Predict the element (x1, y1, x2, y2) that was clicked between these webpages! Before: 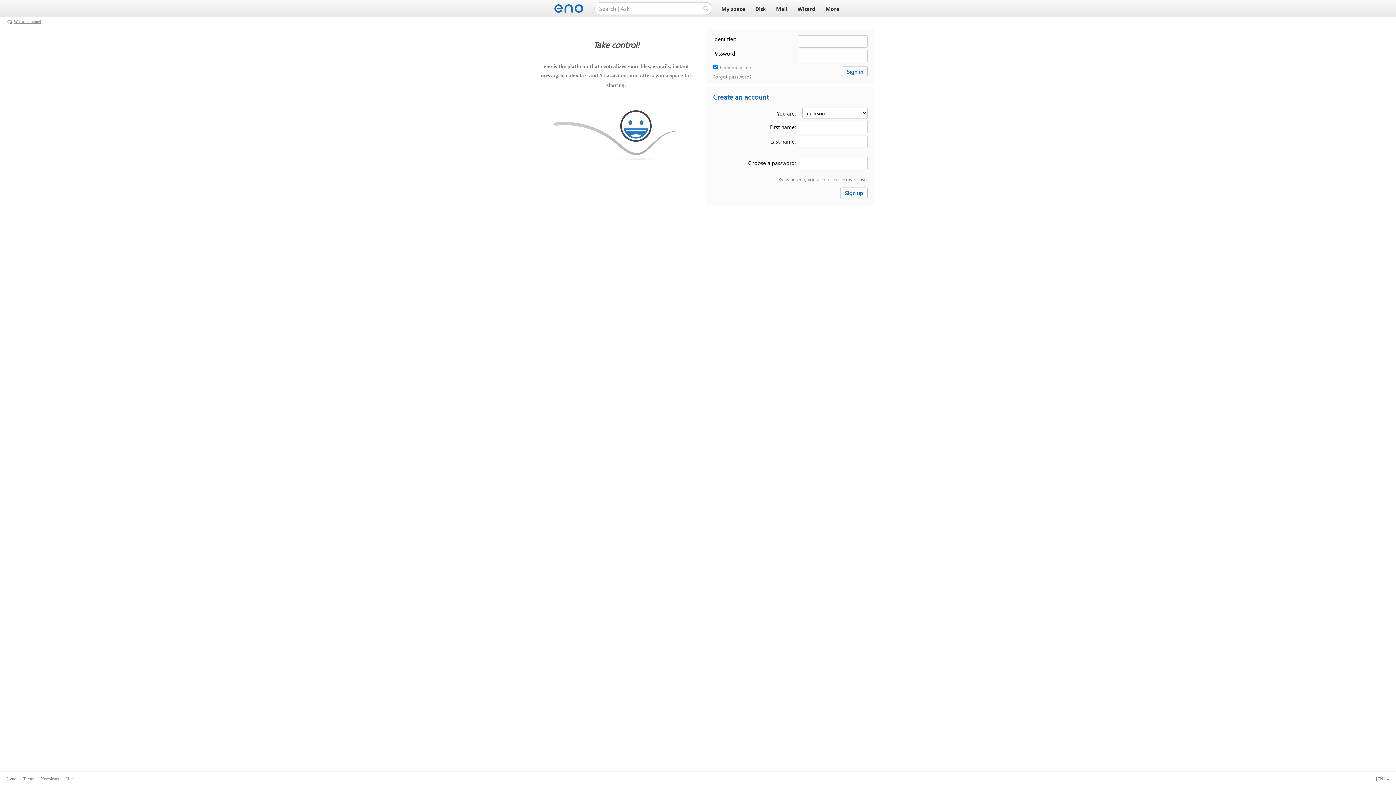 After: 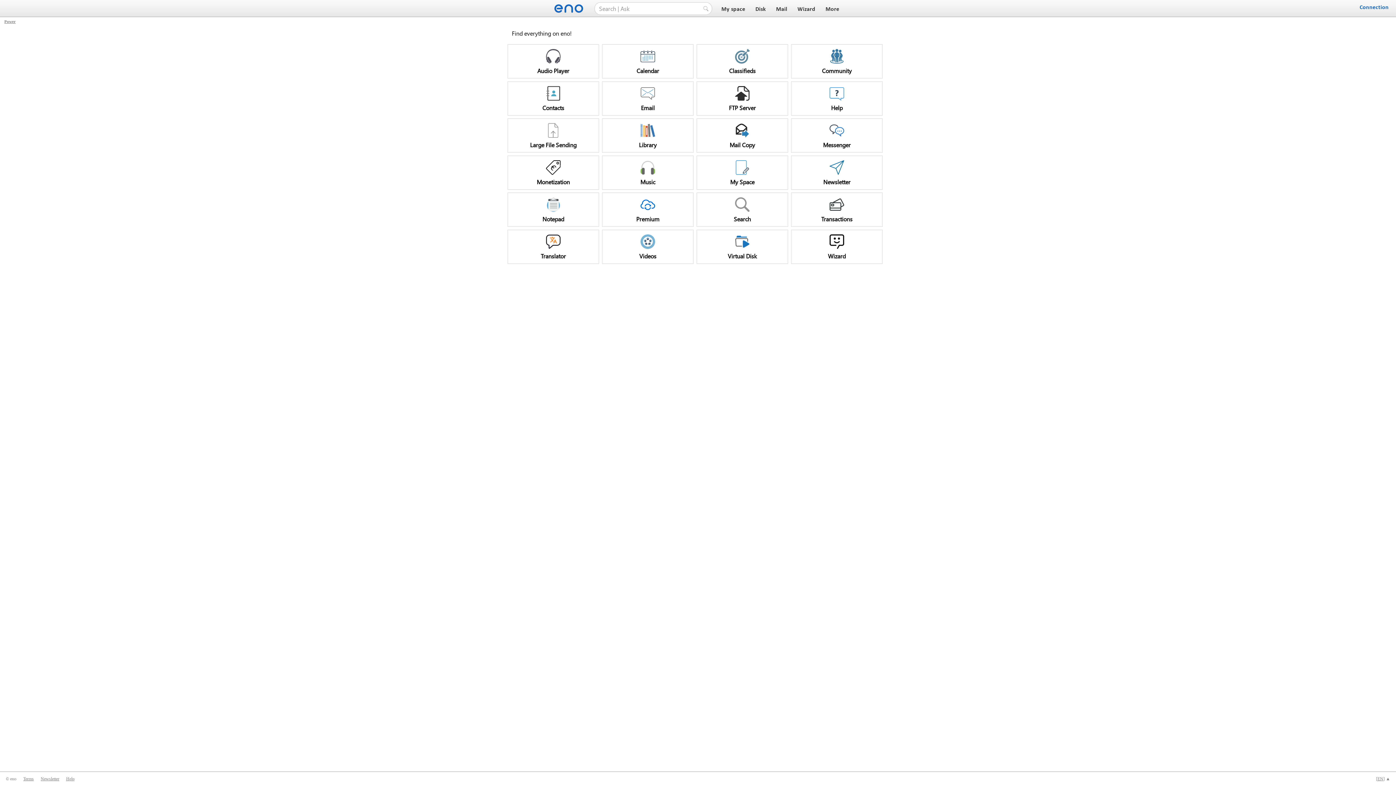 Action: label: More bbox: (823, 6, 841, 12)